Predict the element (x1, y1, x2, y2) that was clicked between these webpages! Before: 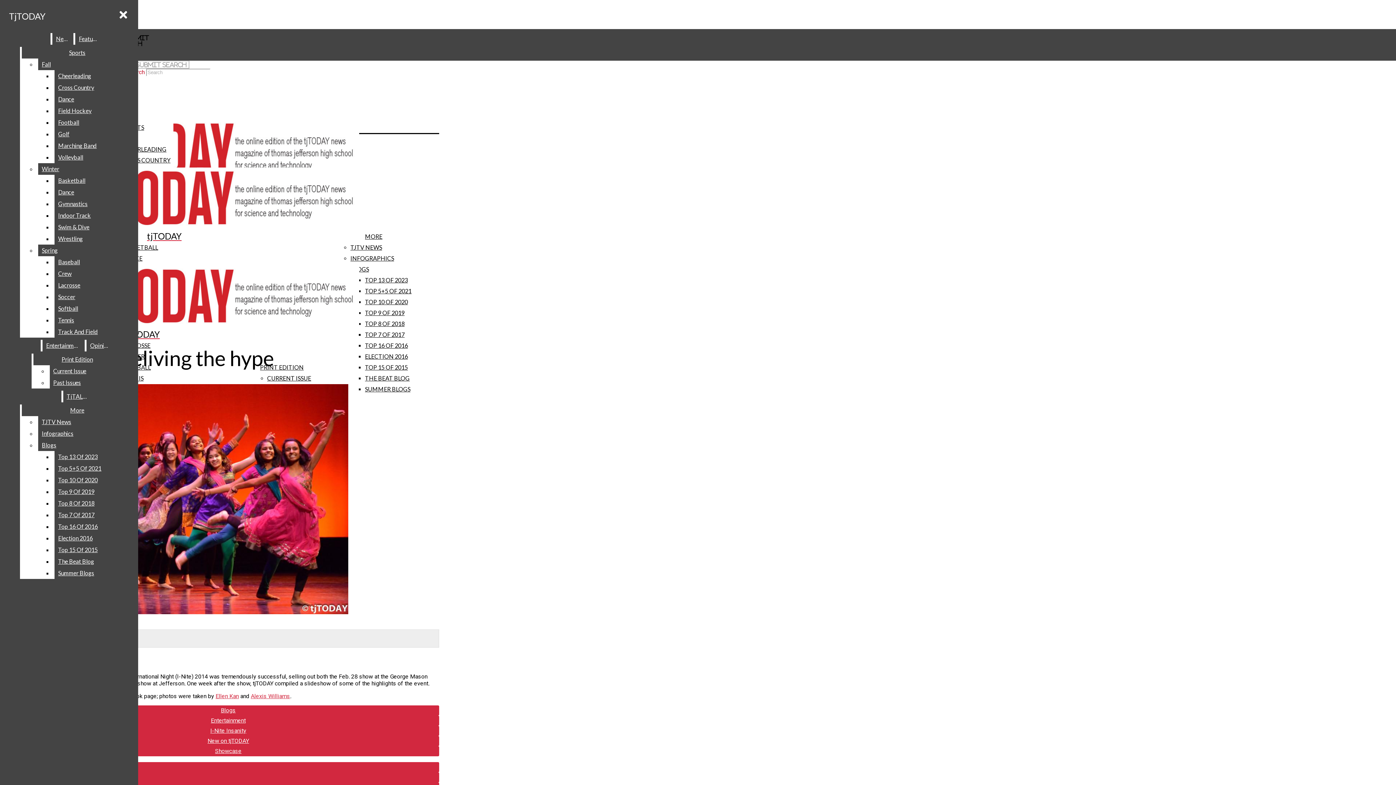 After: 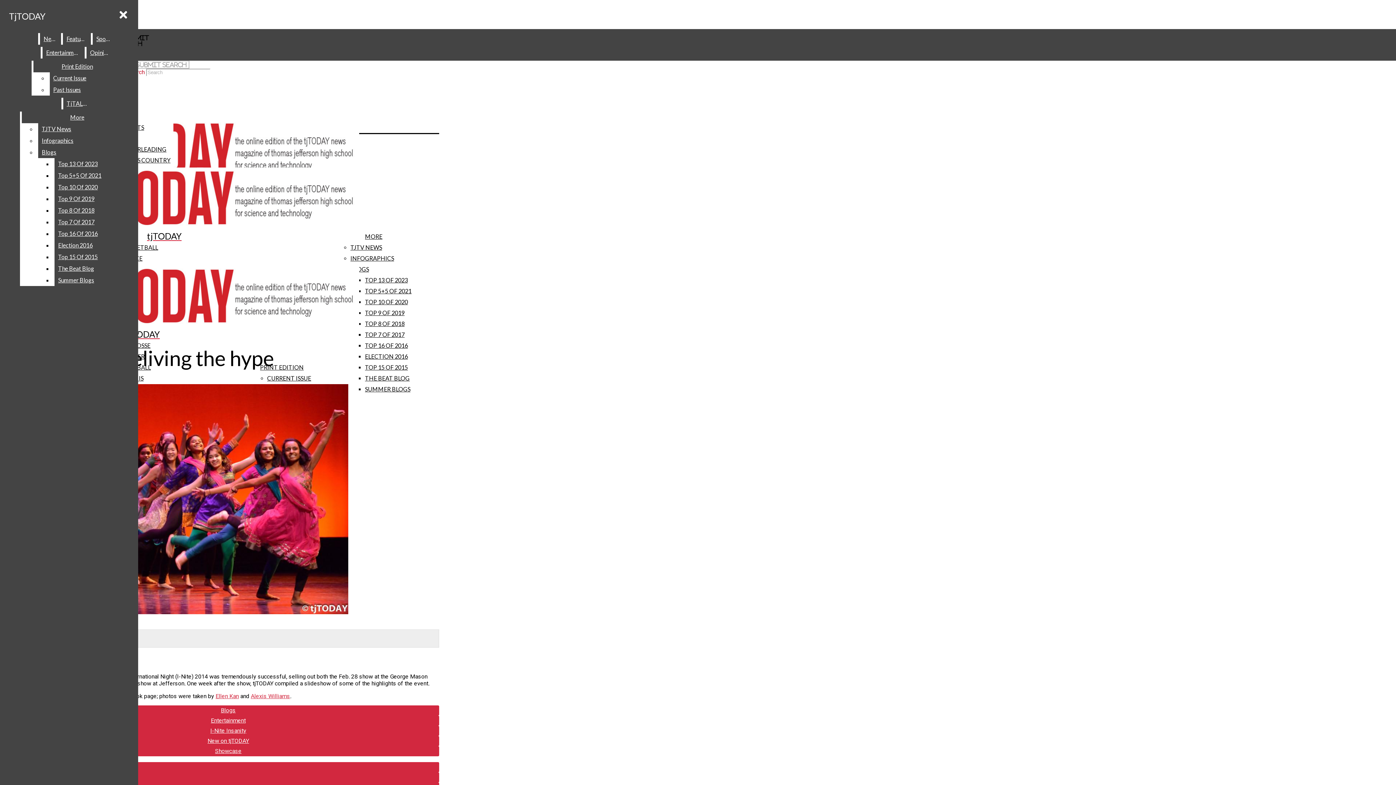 Action: bbox: (54, 326, 132, 337) label: Track And Field